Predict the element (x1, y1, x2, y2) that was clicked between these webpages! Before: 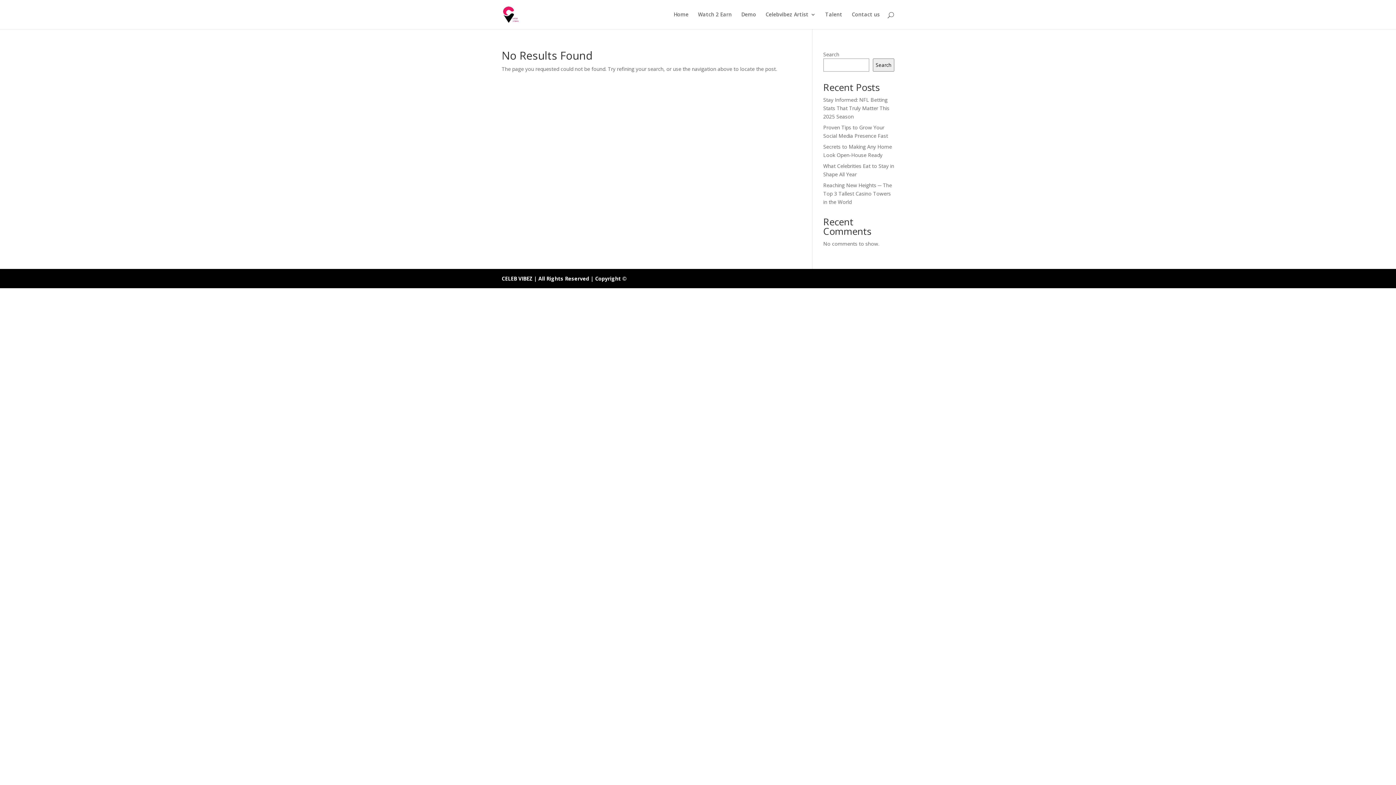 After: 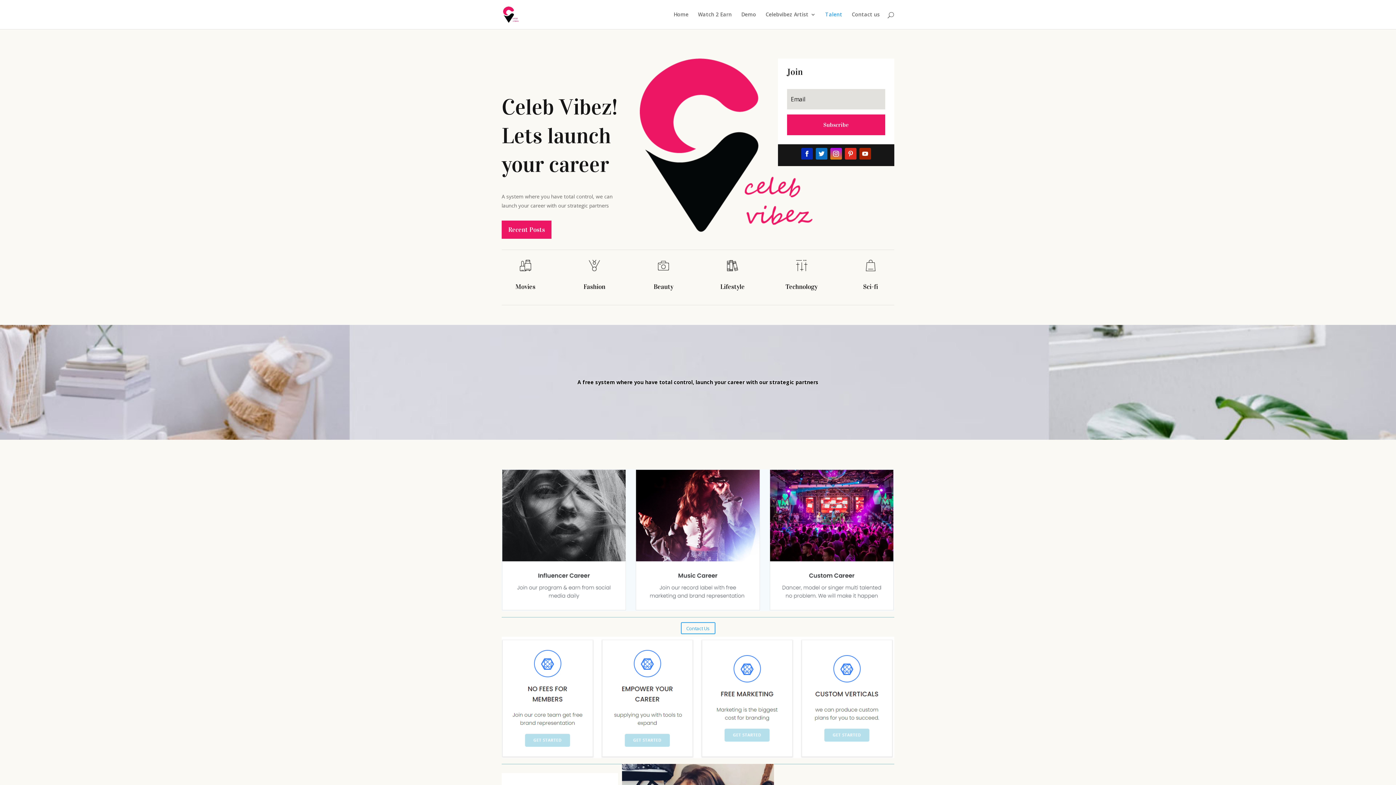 Action: label: Talent bbox: (825, 12, 842, 29)